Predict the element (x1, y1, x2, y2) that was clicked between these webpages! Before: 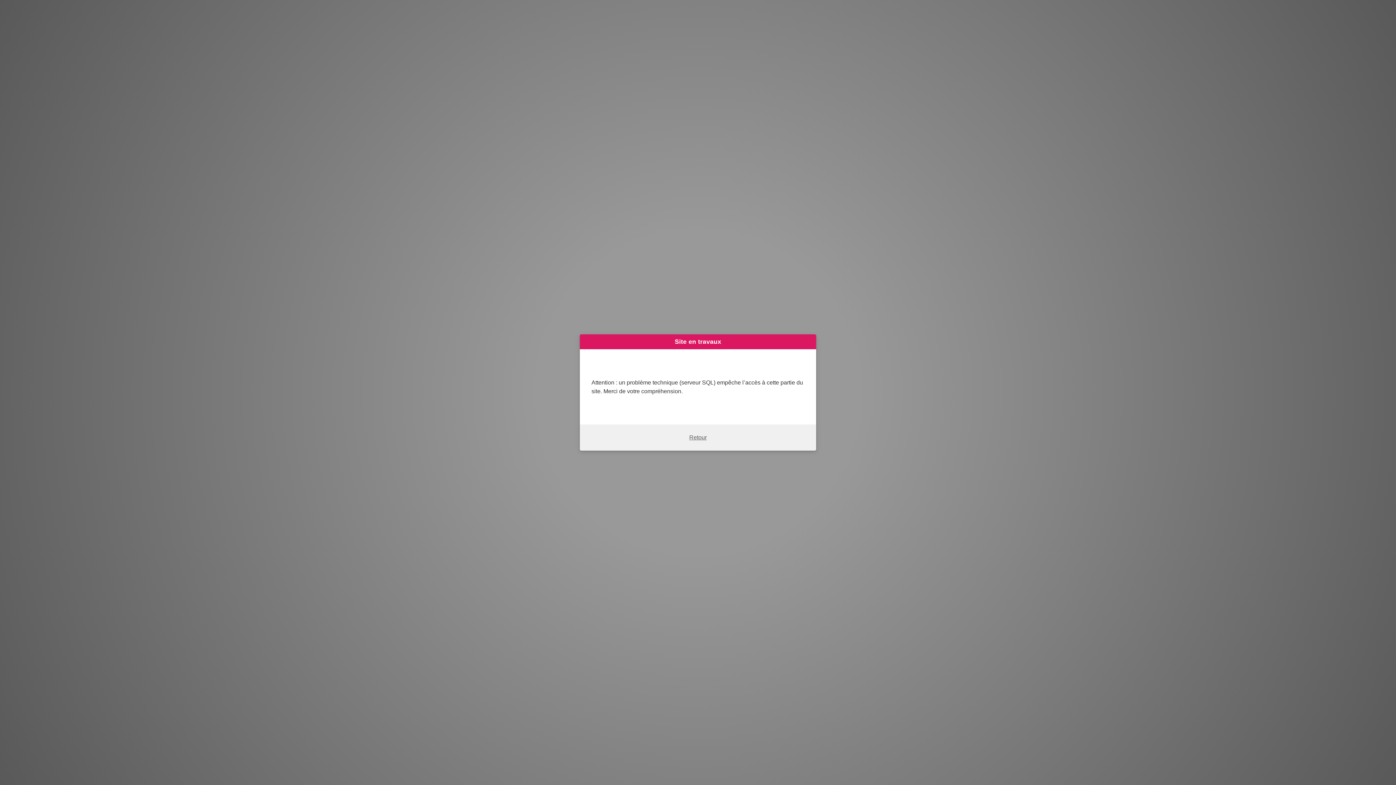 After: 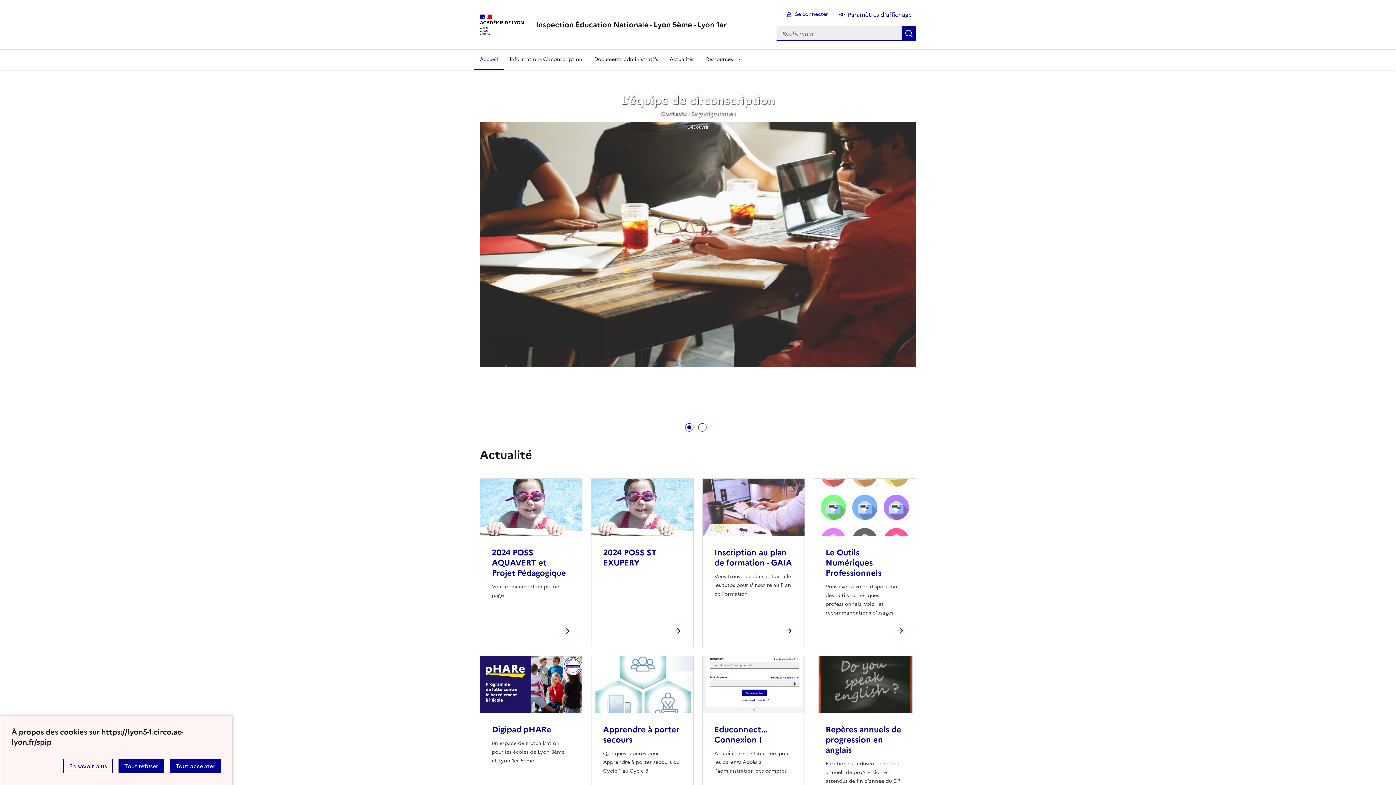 Action: bbox: (689, 434, 706, 440) label: Retour